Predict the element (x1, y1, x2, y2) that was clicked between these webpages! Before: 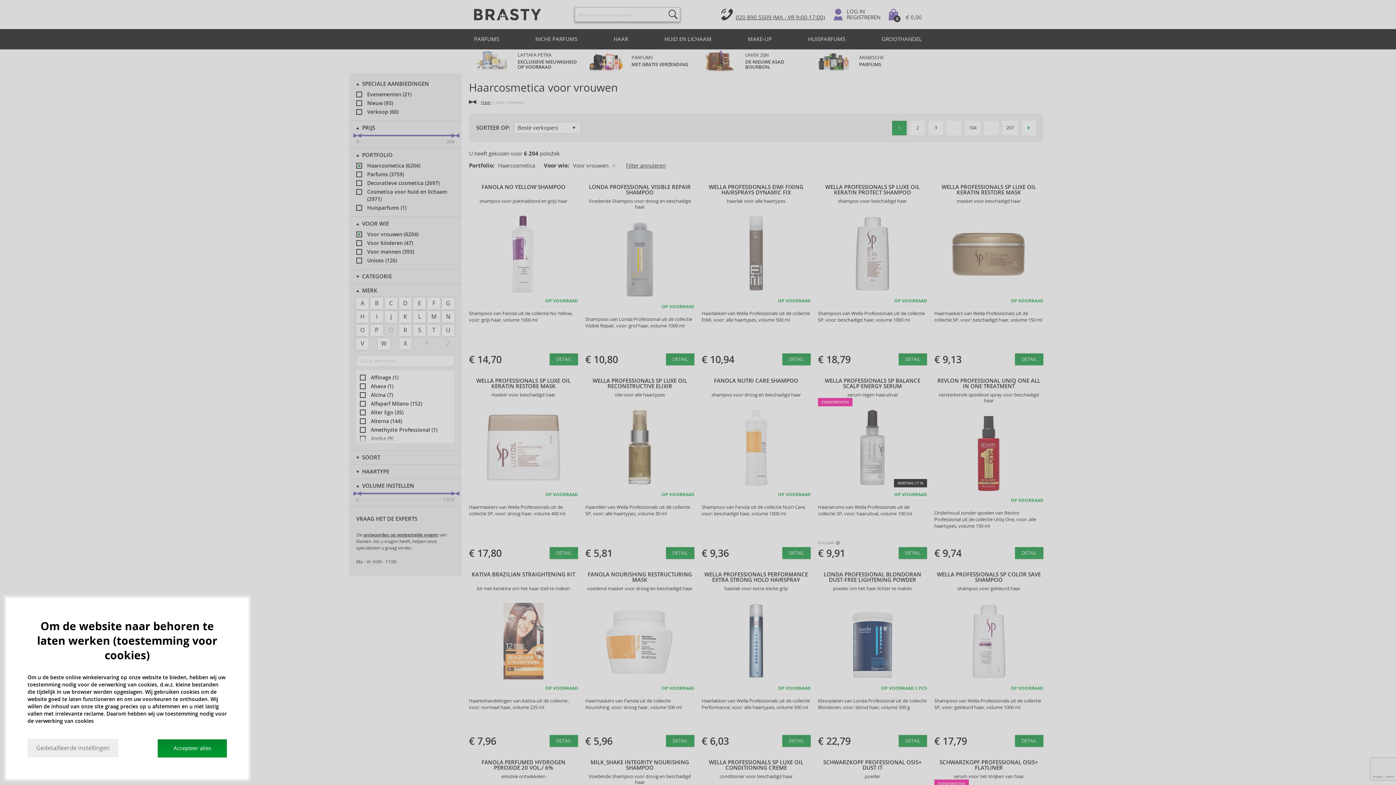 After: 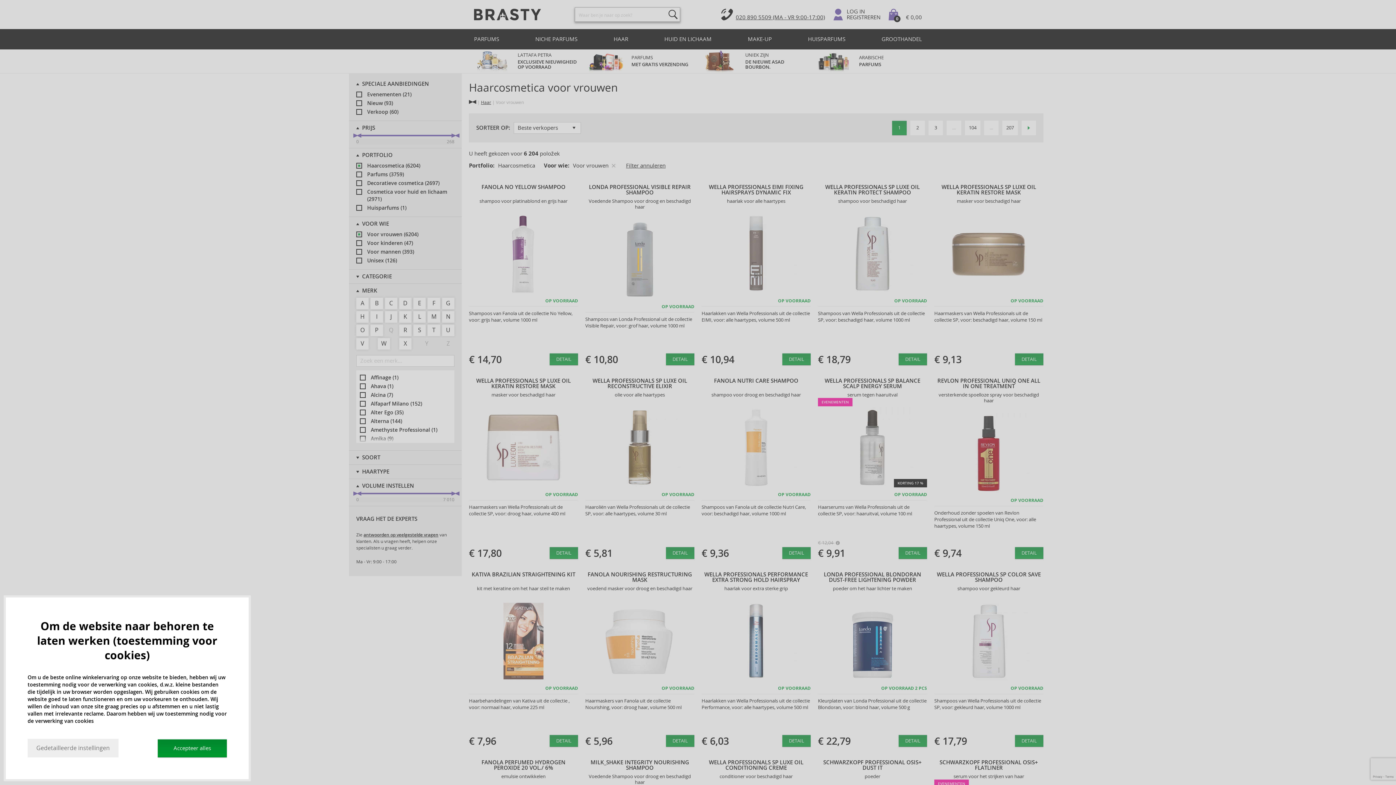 Action: bbox: (666, 7, 680, 21)